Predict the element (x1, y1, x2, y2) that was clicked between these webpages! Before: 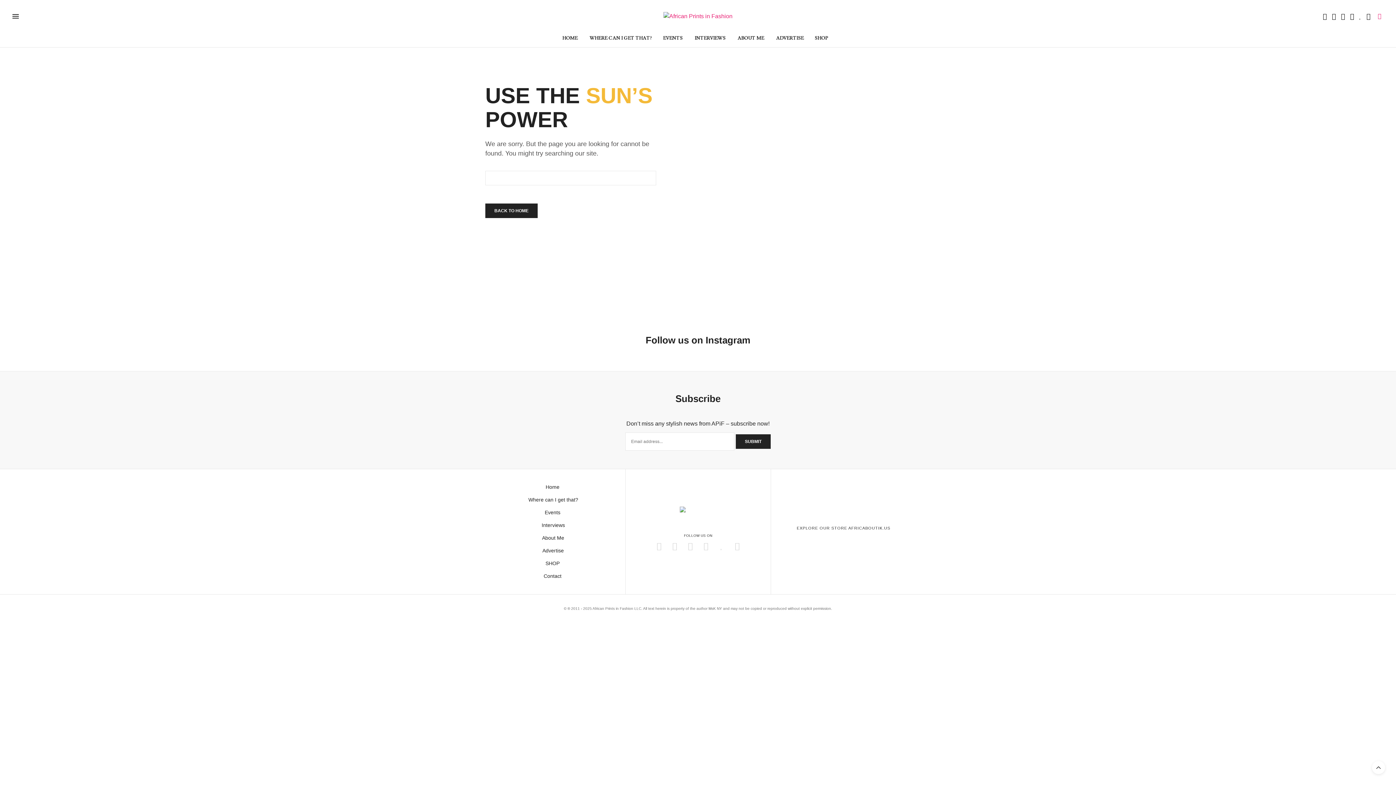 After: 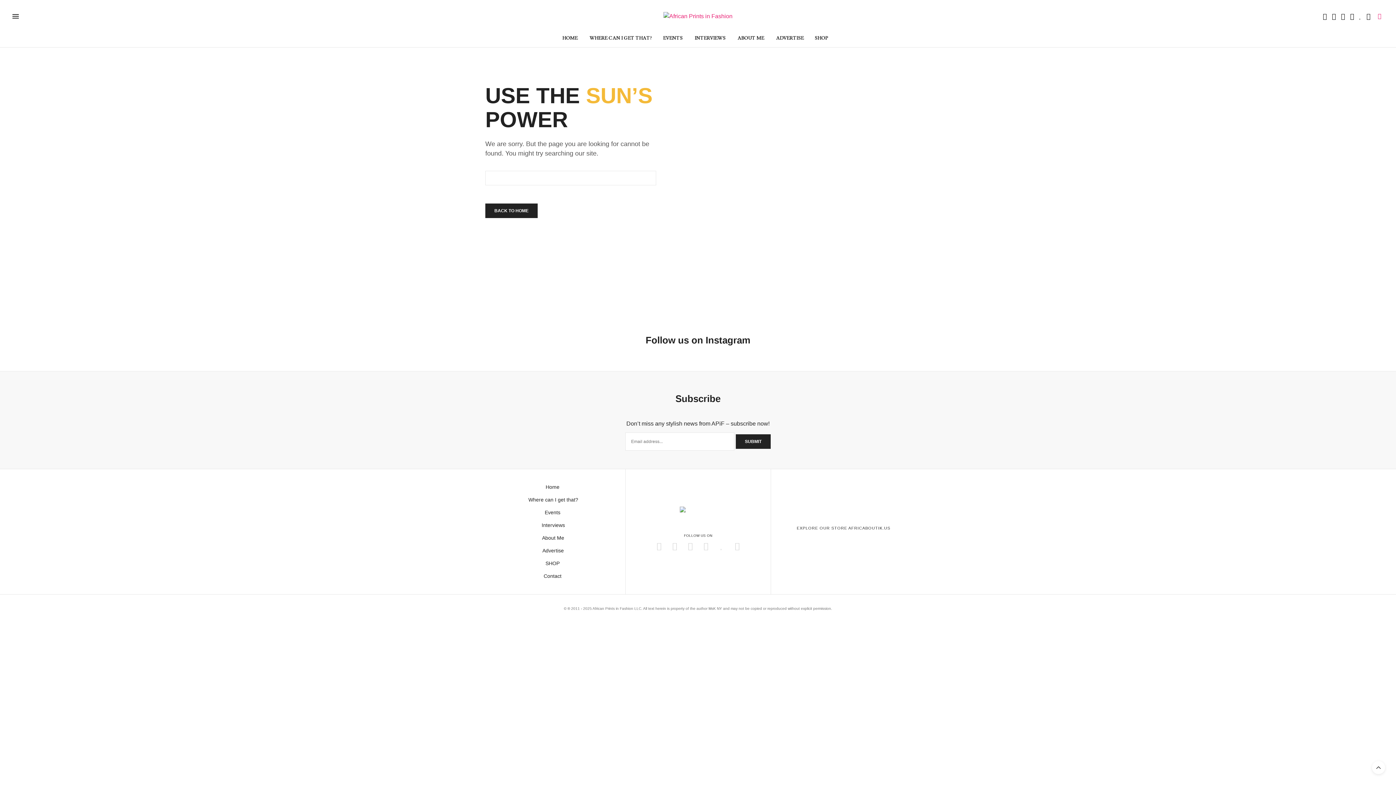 Action: bbox: (1320, 13, 1329, 19)